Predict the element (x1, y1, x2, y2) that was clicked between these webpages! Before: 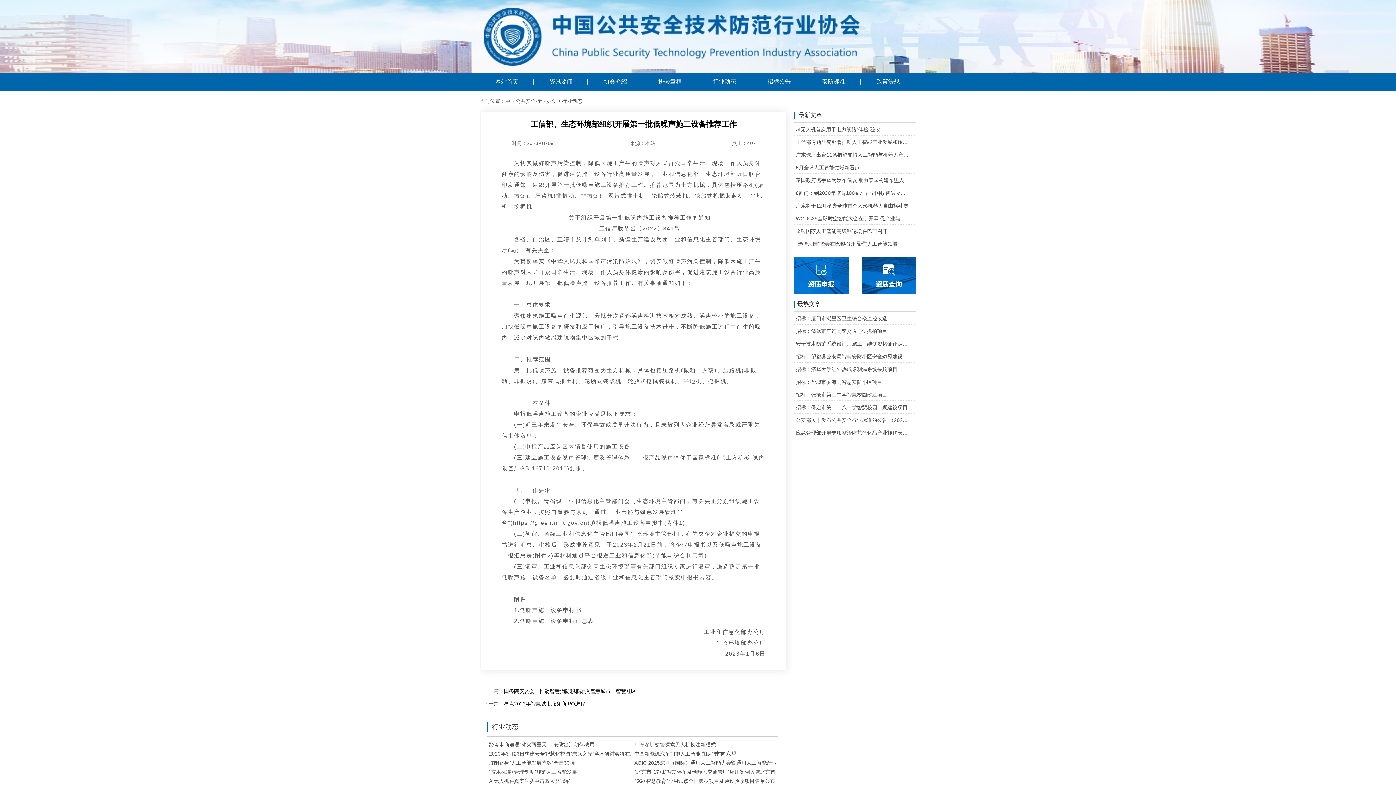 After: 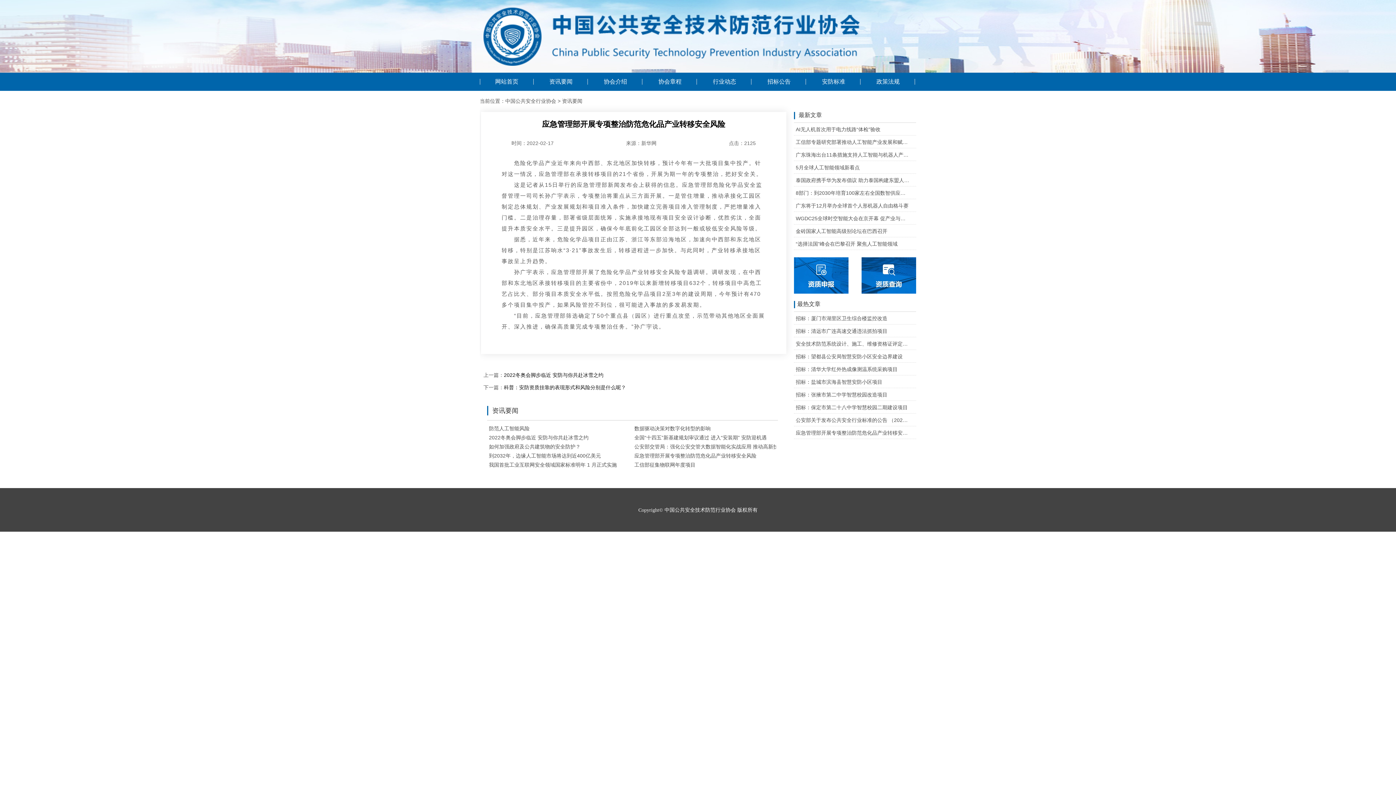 Action: bbox: (796, 426, 914, 439) label: 应急管理部开展专项整治防范危化品产业转移安全风险